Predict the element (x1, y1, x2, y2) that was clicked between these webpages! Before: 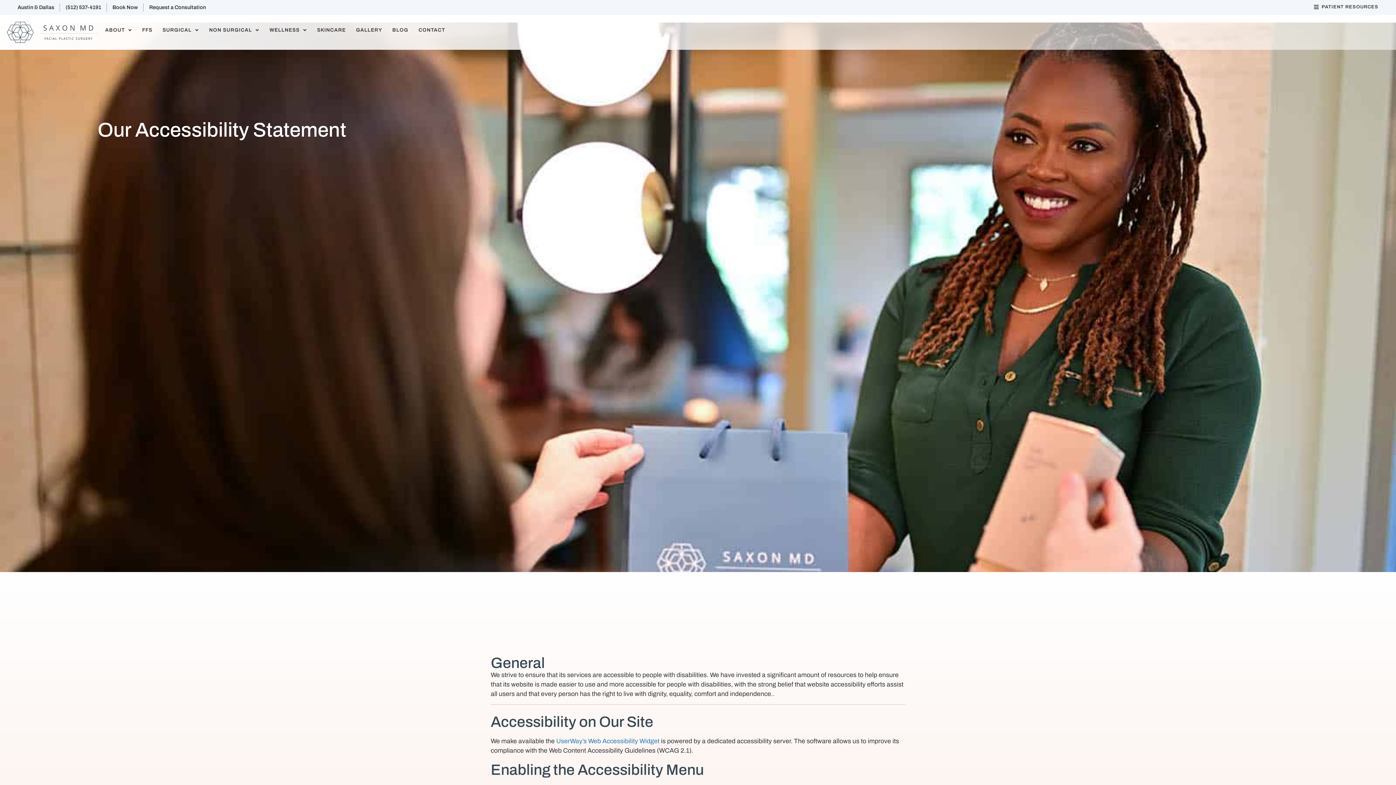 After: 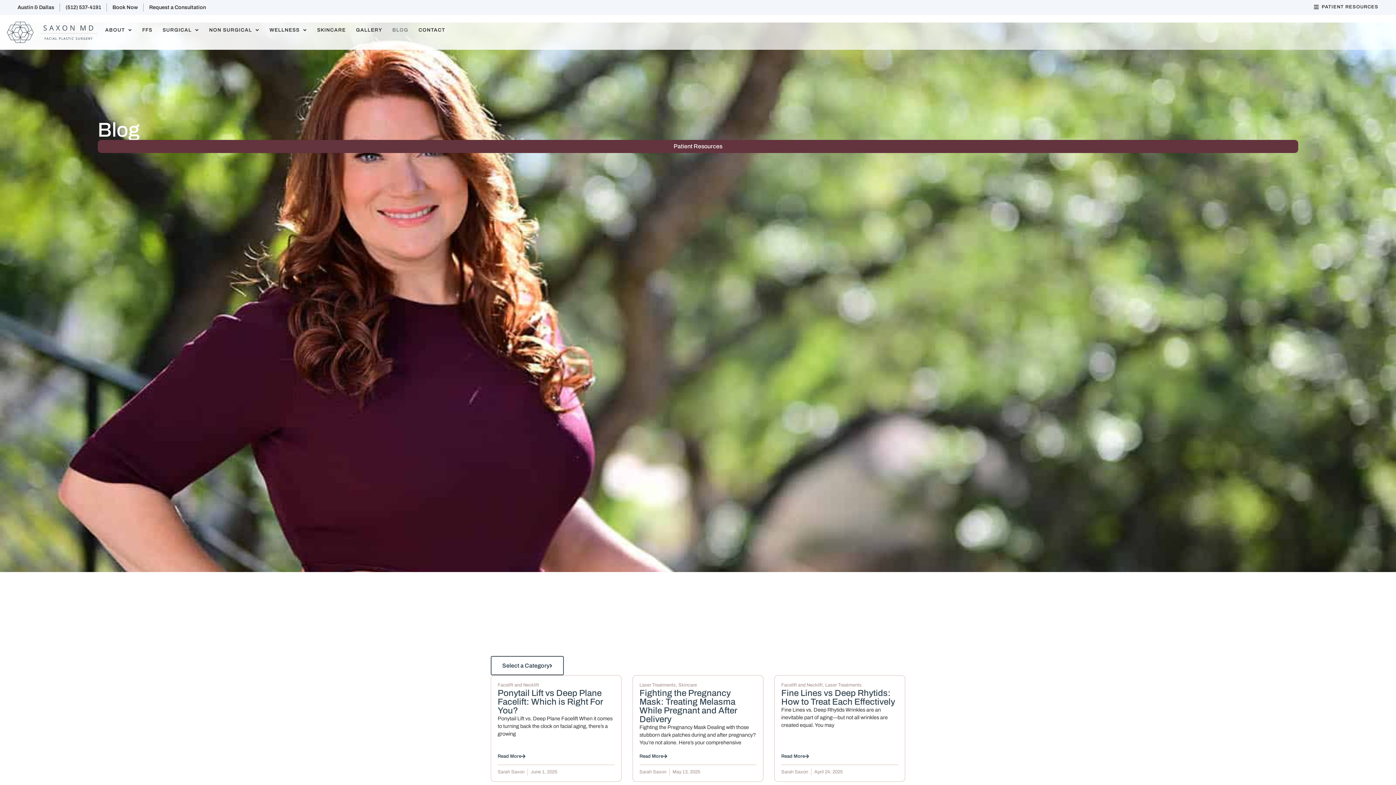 Action: bbox: (385, 21, 415, 38) label: BLOG